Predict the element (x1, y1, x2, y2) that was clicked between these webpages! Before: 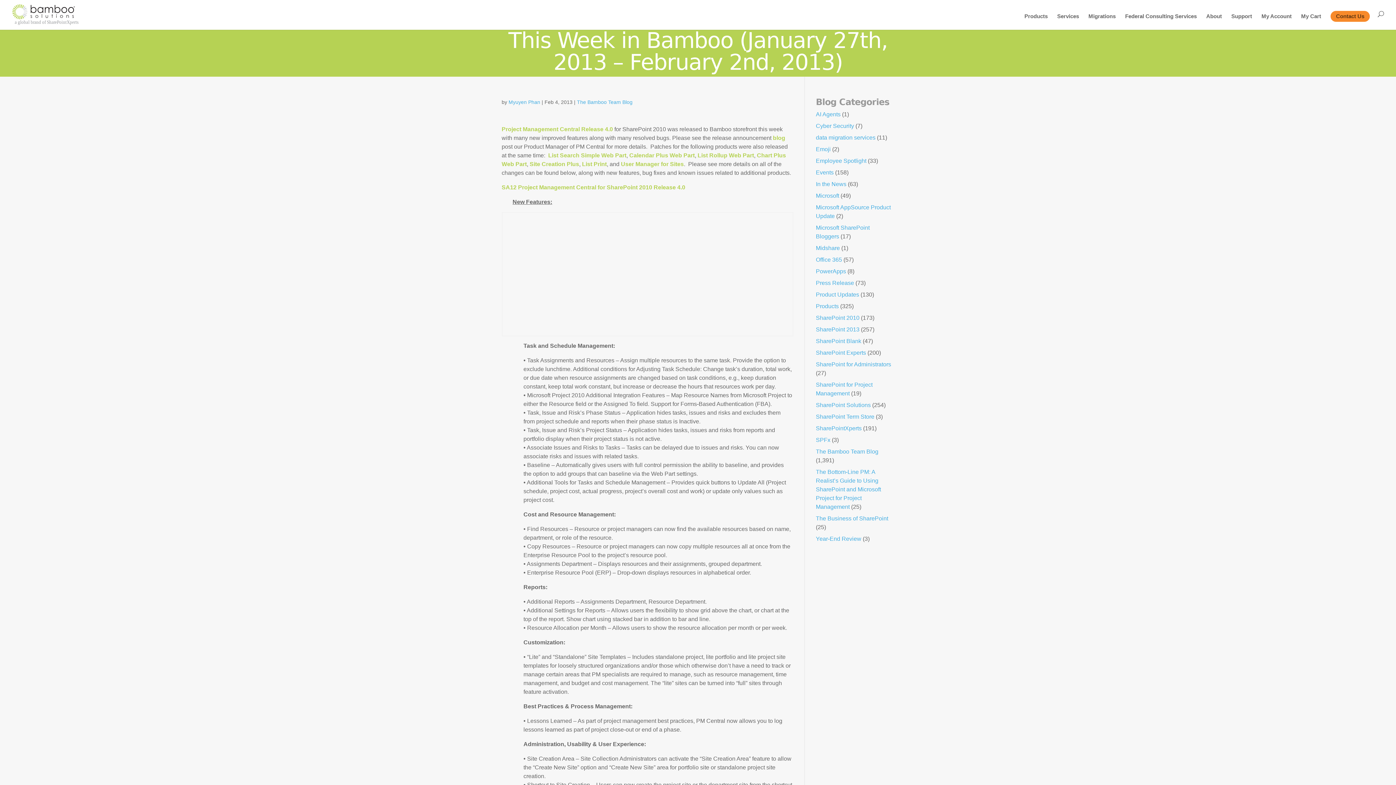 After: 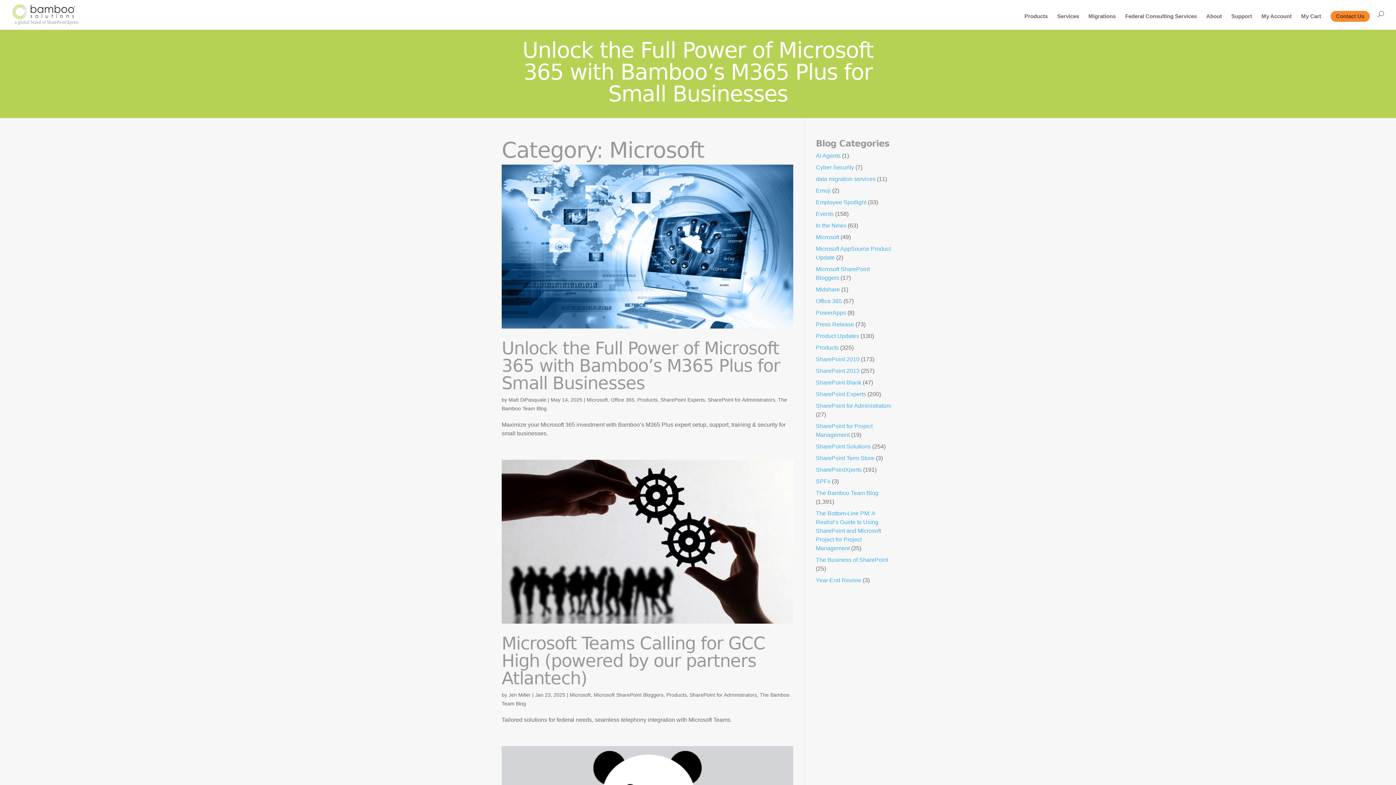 Action: label: Microsoft bbox: (816, 192, 839, 198)